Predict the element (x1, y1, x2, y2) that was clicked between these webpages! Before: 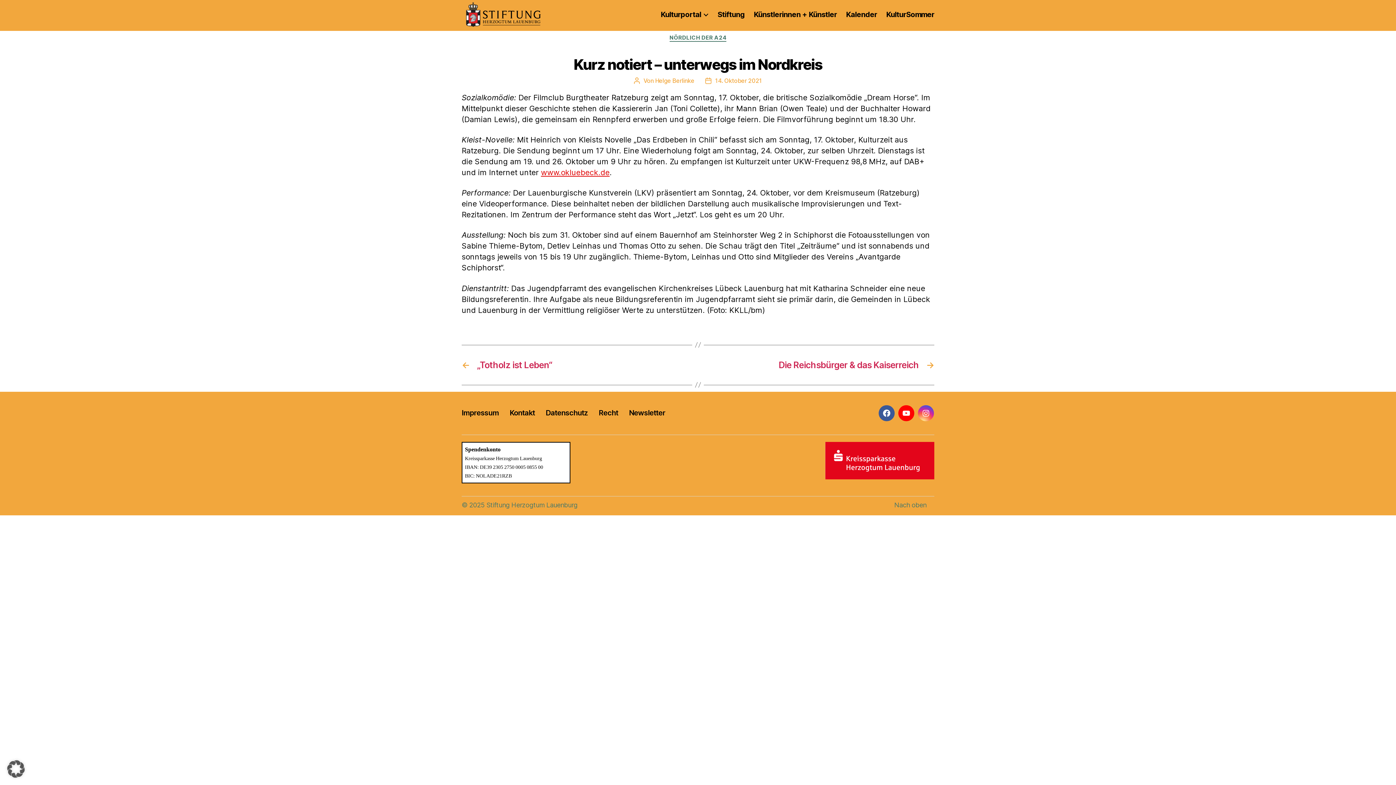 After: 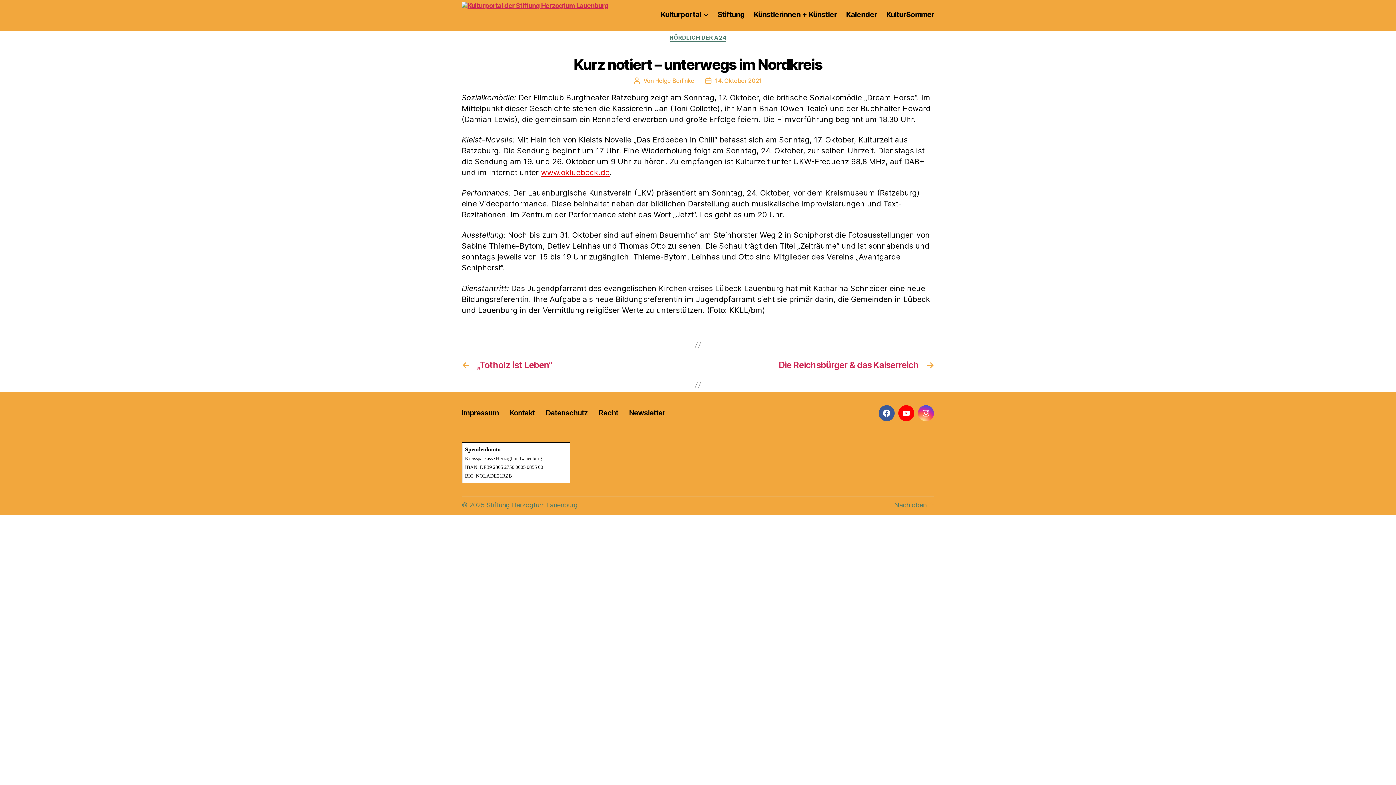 Action: label: 14. Oktober 2021 bbox: (715, 76, 762, 84)